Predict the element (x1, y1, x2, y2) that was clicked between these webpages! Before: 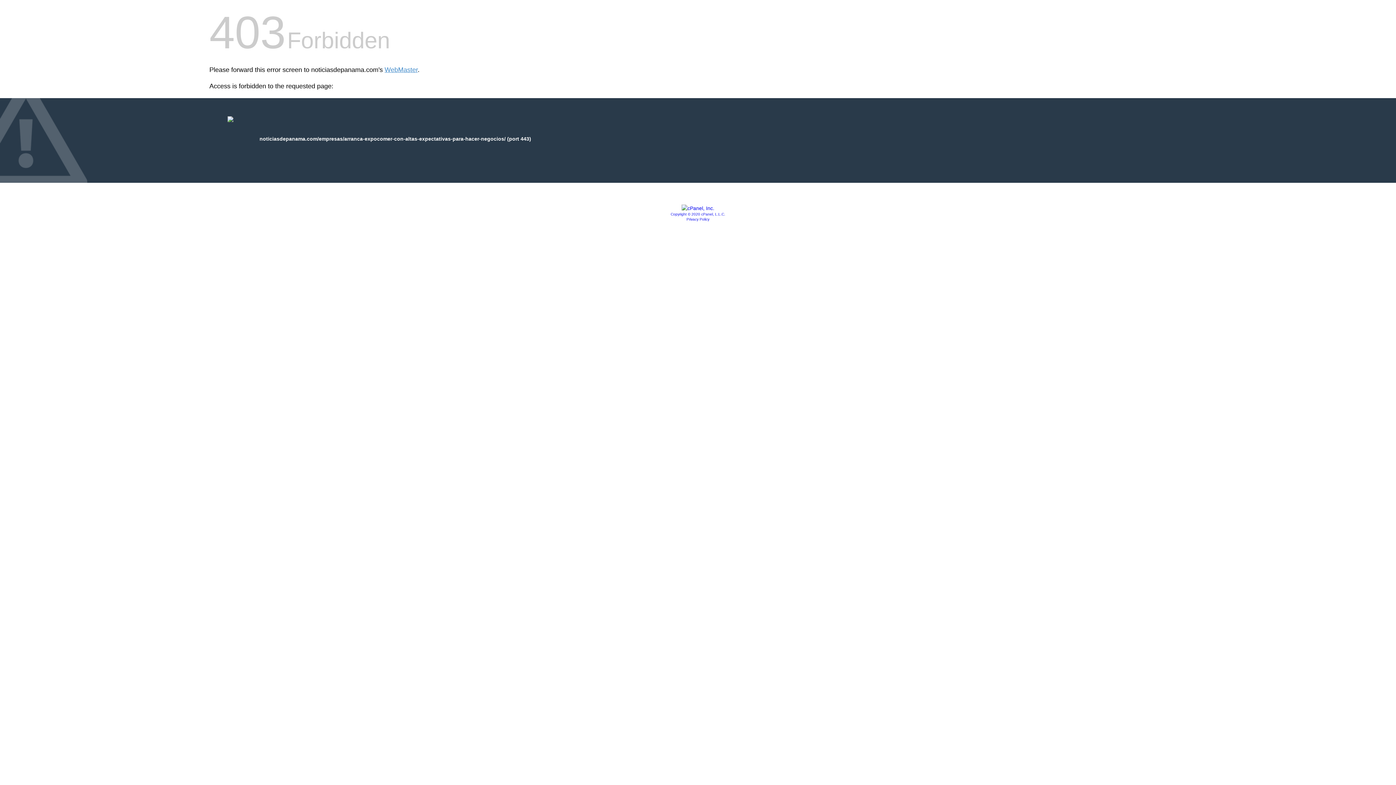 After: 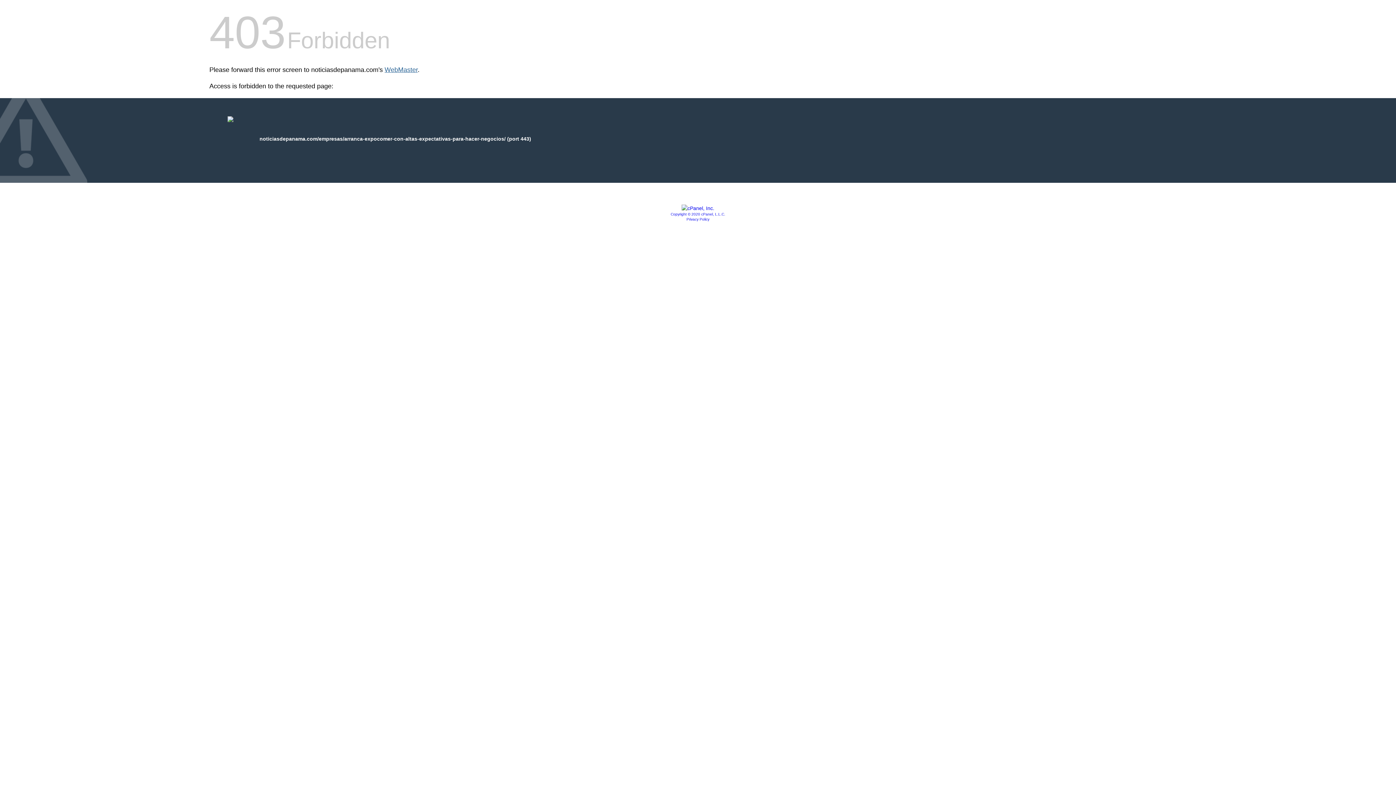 Action: bbox: (384, 66, 417, 73) label: WebMaster